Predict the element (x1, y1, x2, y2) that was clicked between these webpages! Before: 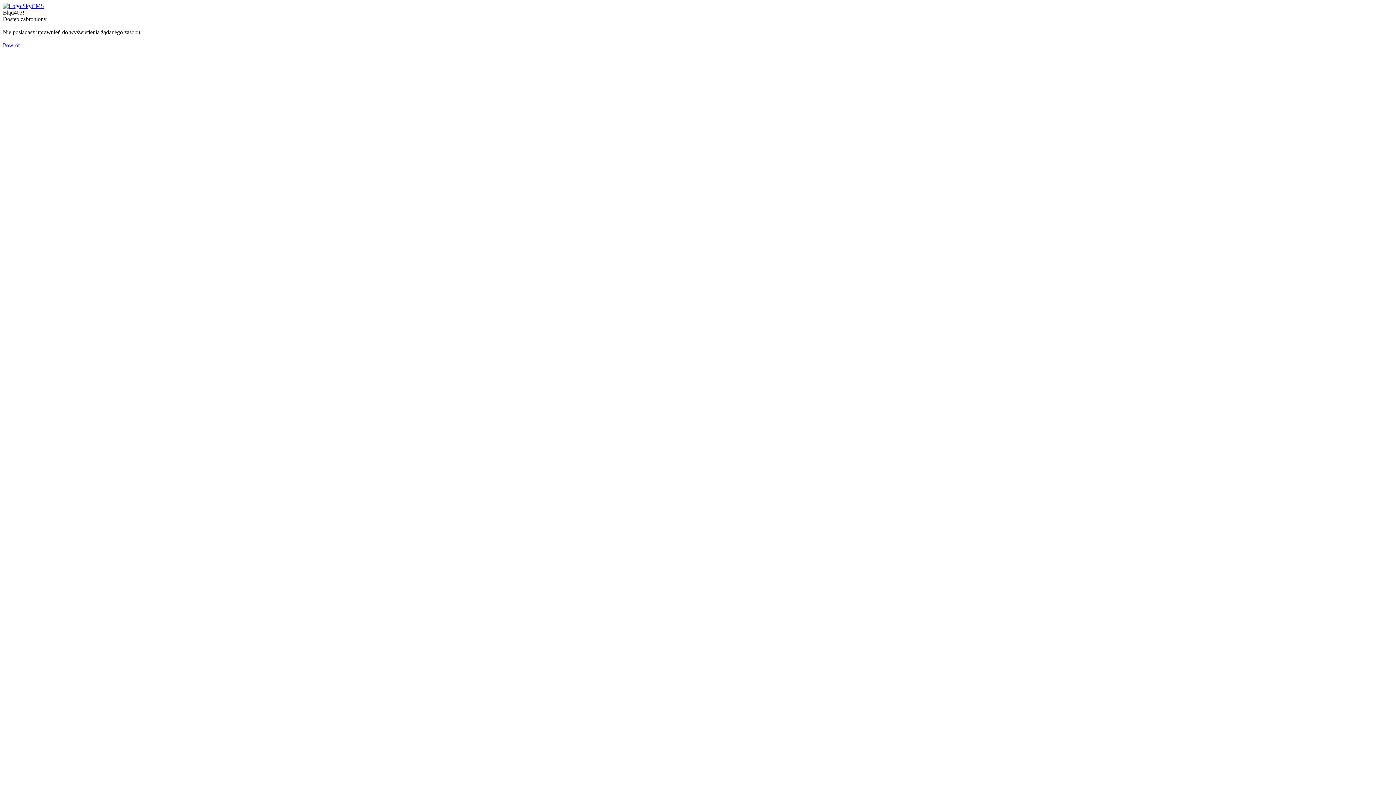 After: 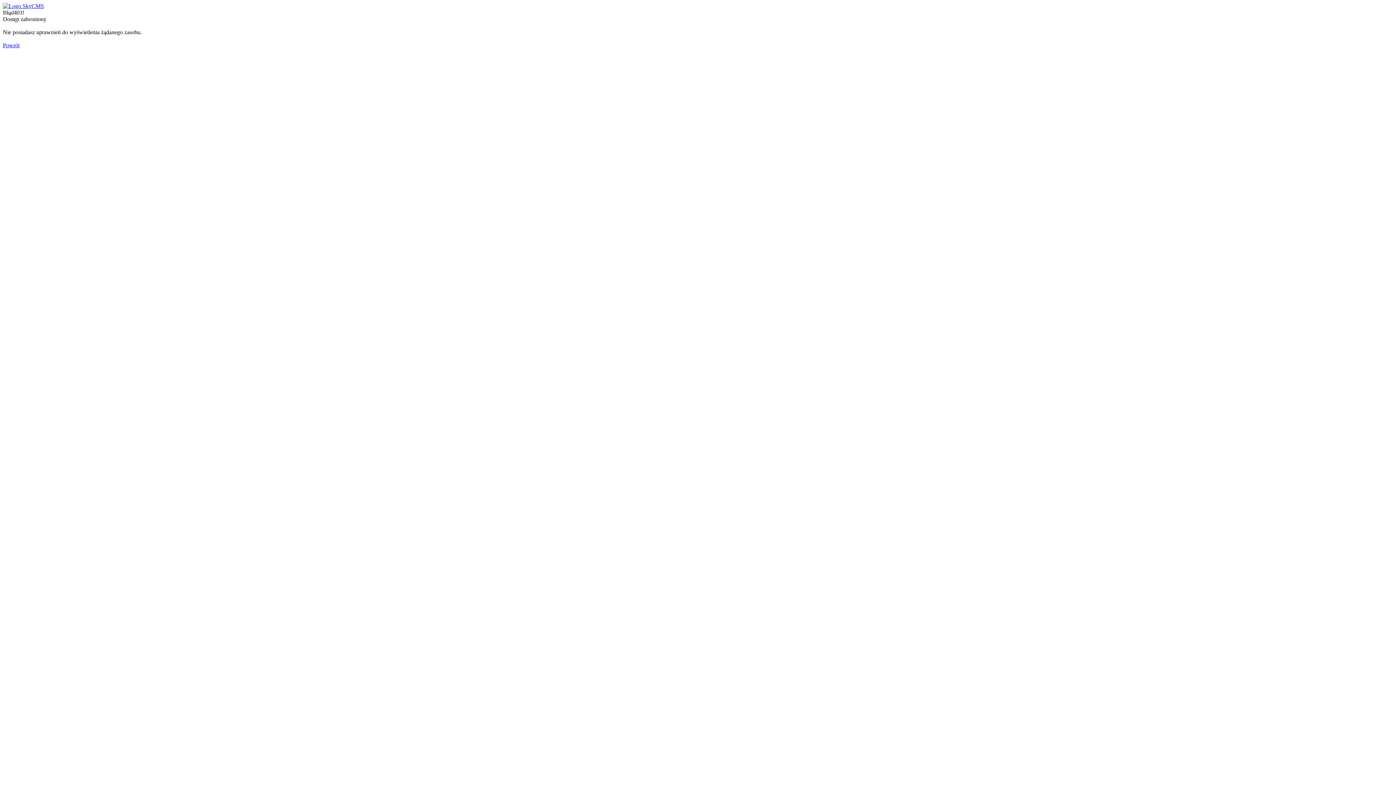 Action: label: Powrót bbox: (2, 42, 19, 48)